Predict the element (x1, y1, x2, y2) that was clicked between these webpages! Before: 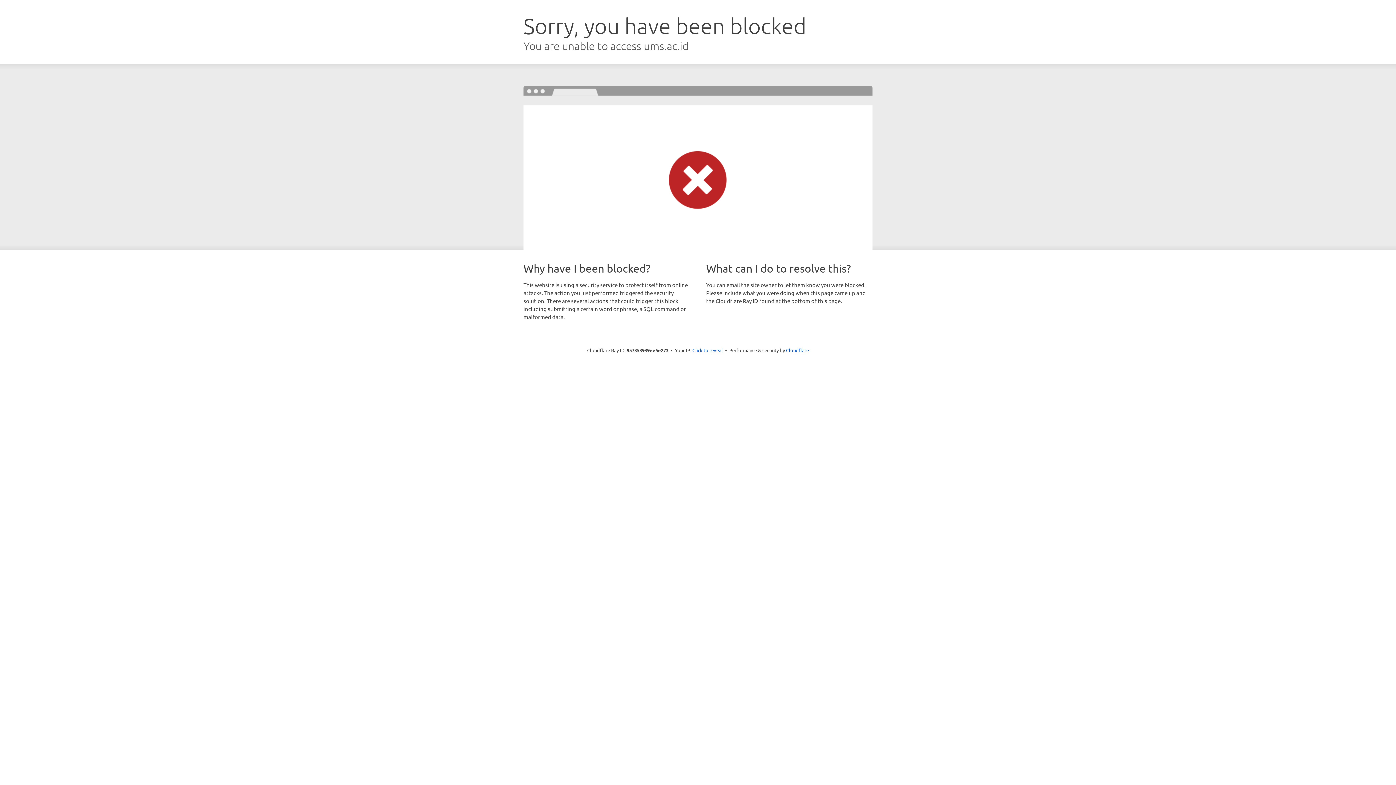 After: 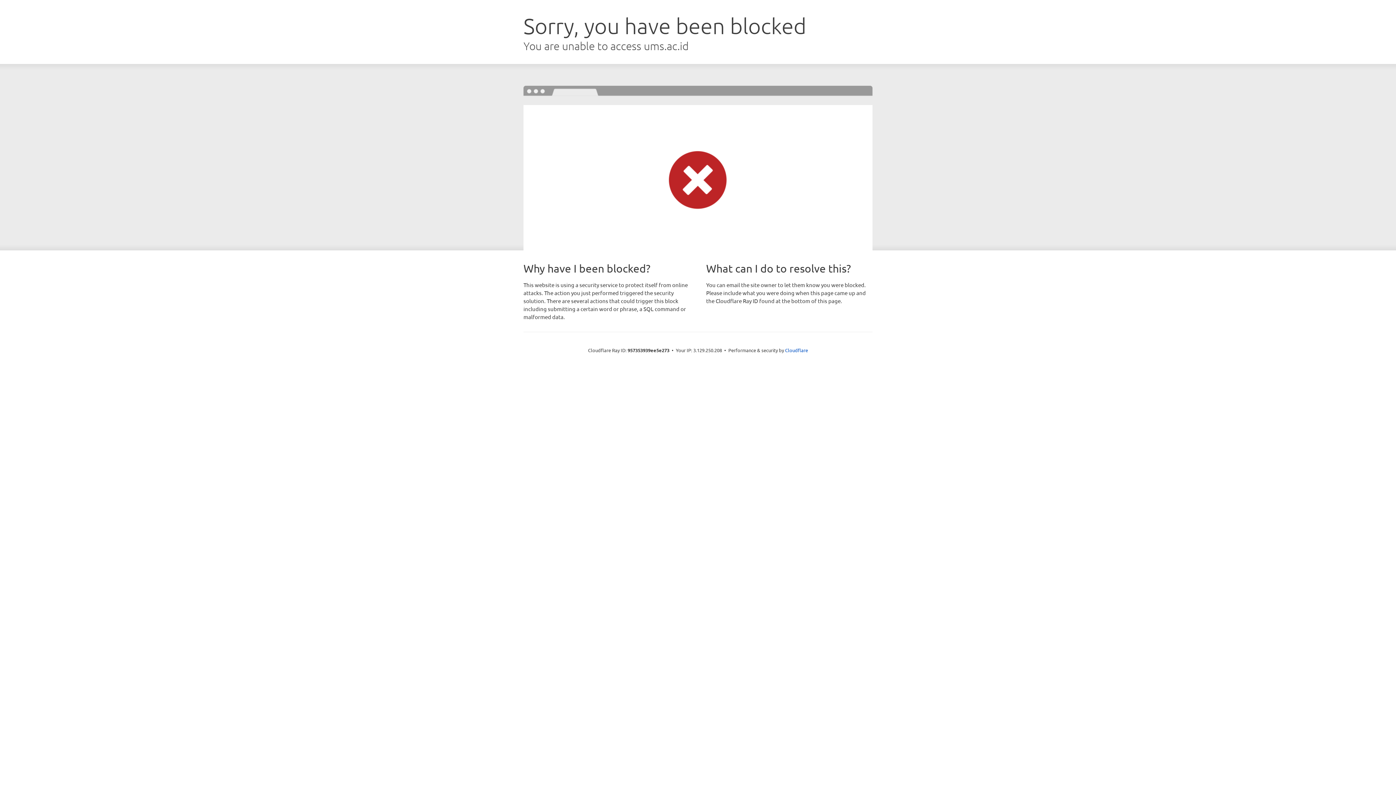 Action: label: Click to reveal bbox: (692, 346, 723, 353)